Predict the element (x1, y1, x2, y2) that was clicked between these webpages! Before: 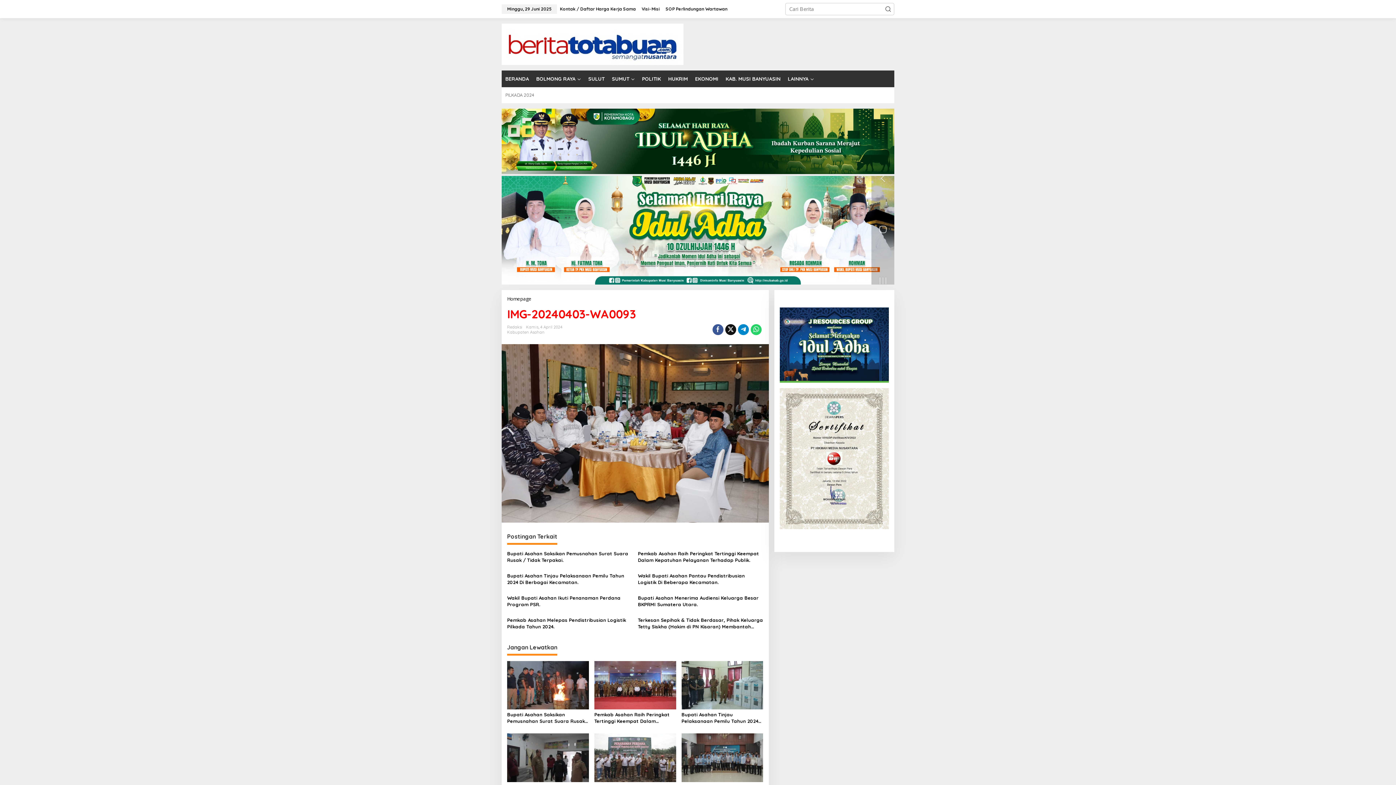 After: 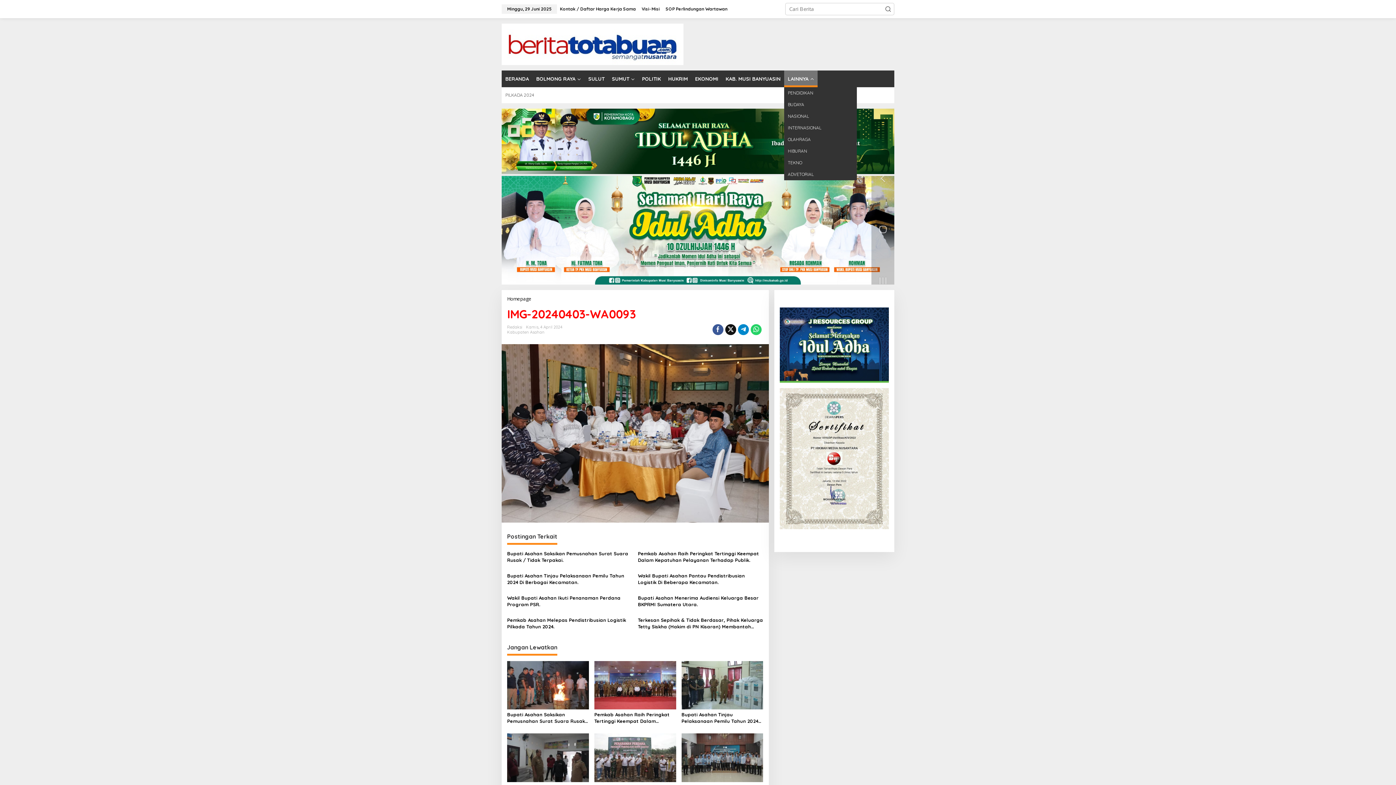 Action: bbox: (784, 70, 817, 87) label: LAINNYA